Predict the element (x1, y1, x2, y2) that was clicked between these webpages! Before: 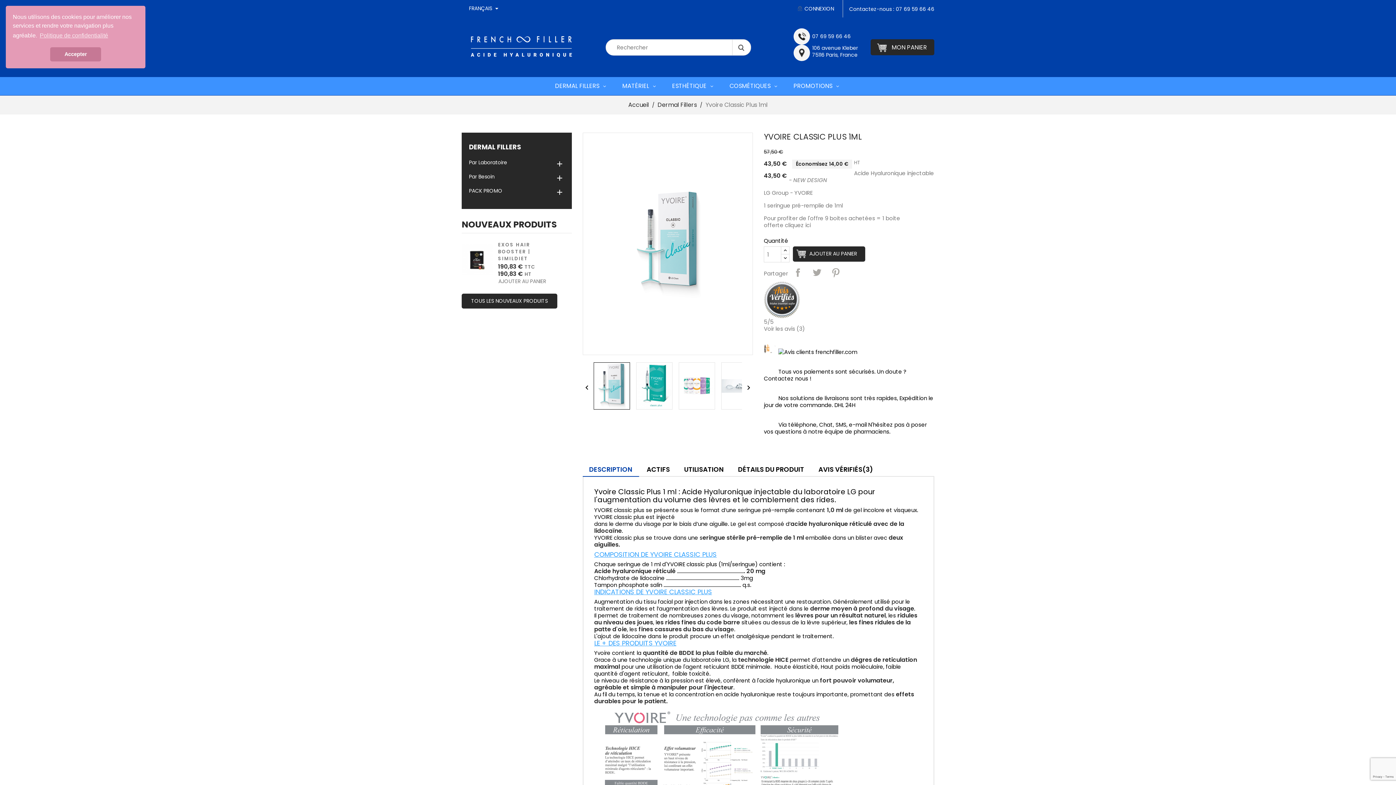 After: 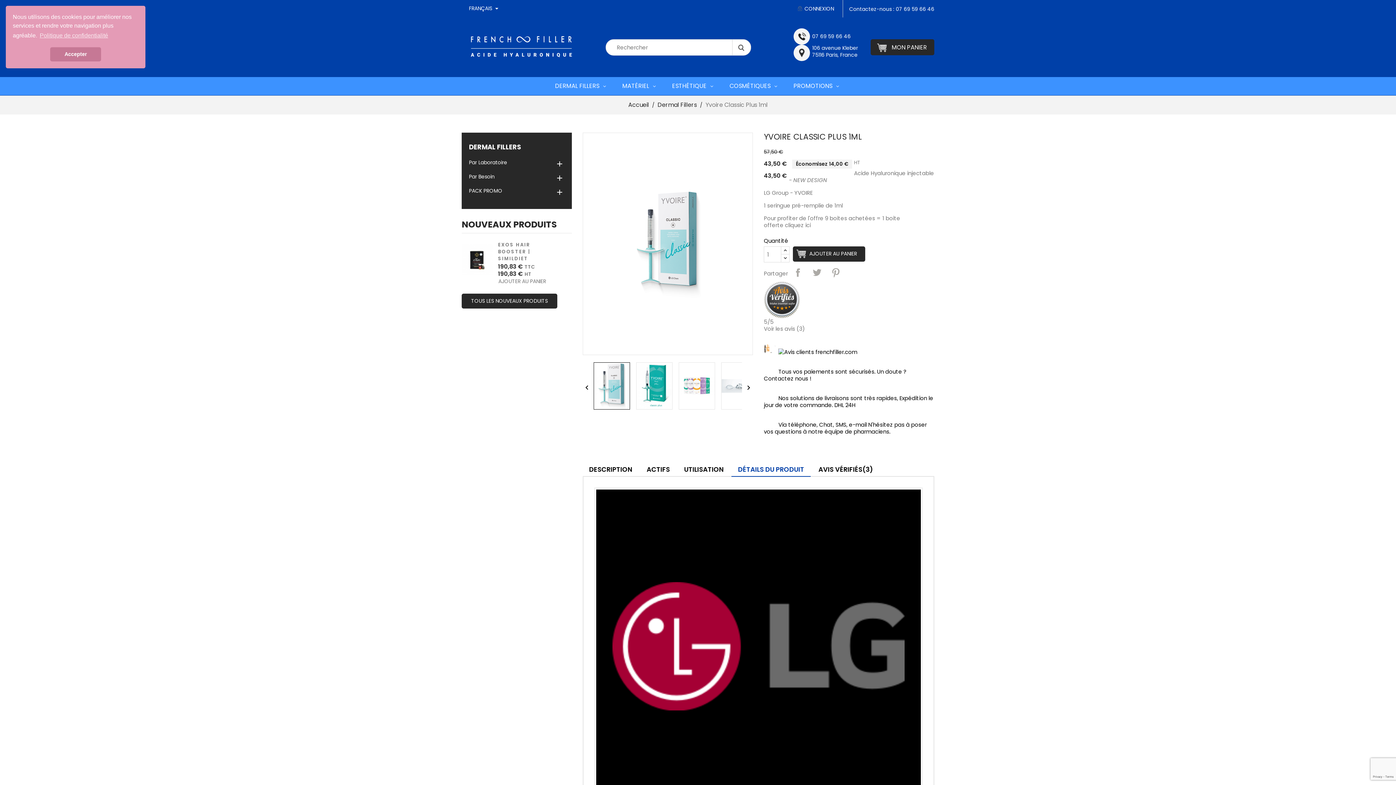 Action: bbox: (731, 463, 810, 476) label: DÉTAILS DU PRODUIT